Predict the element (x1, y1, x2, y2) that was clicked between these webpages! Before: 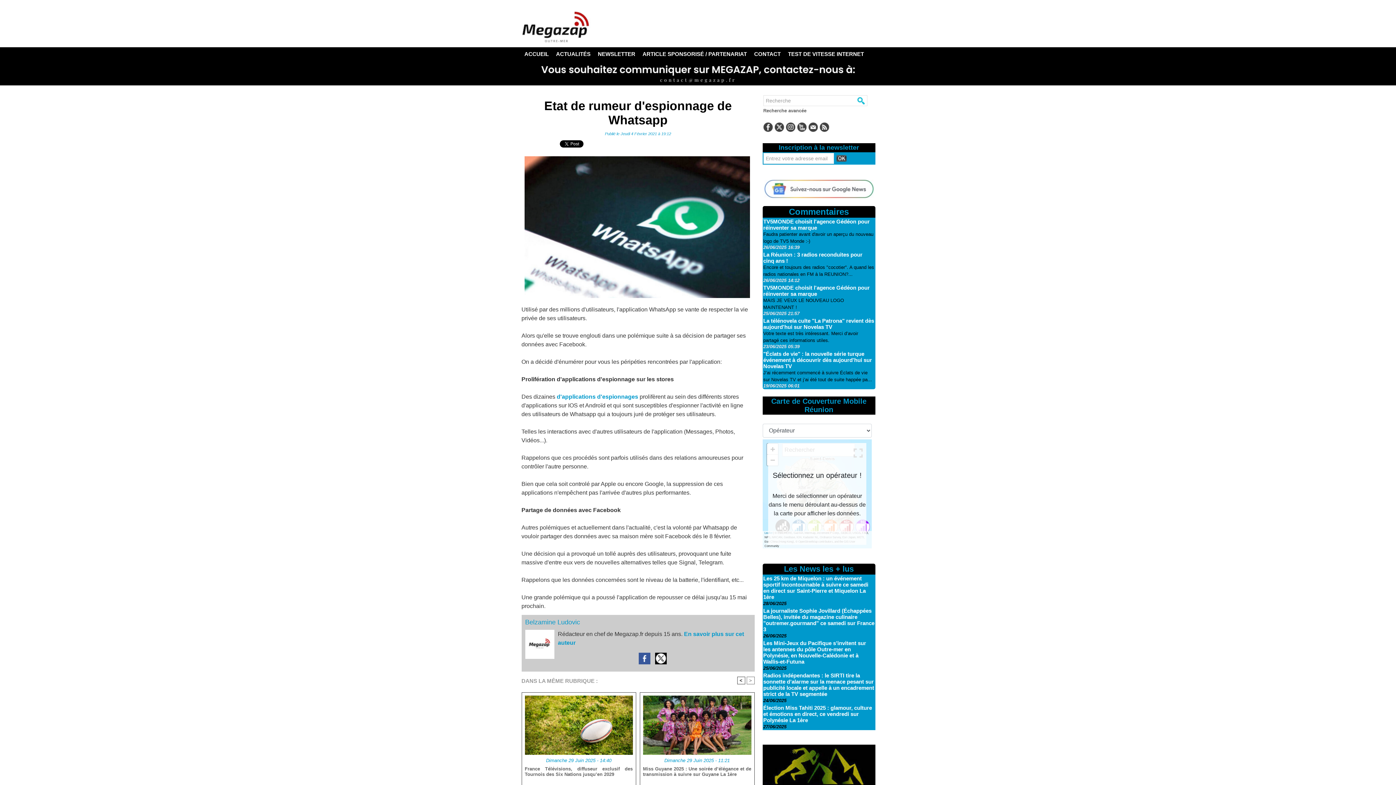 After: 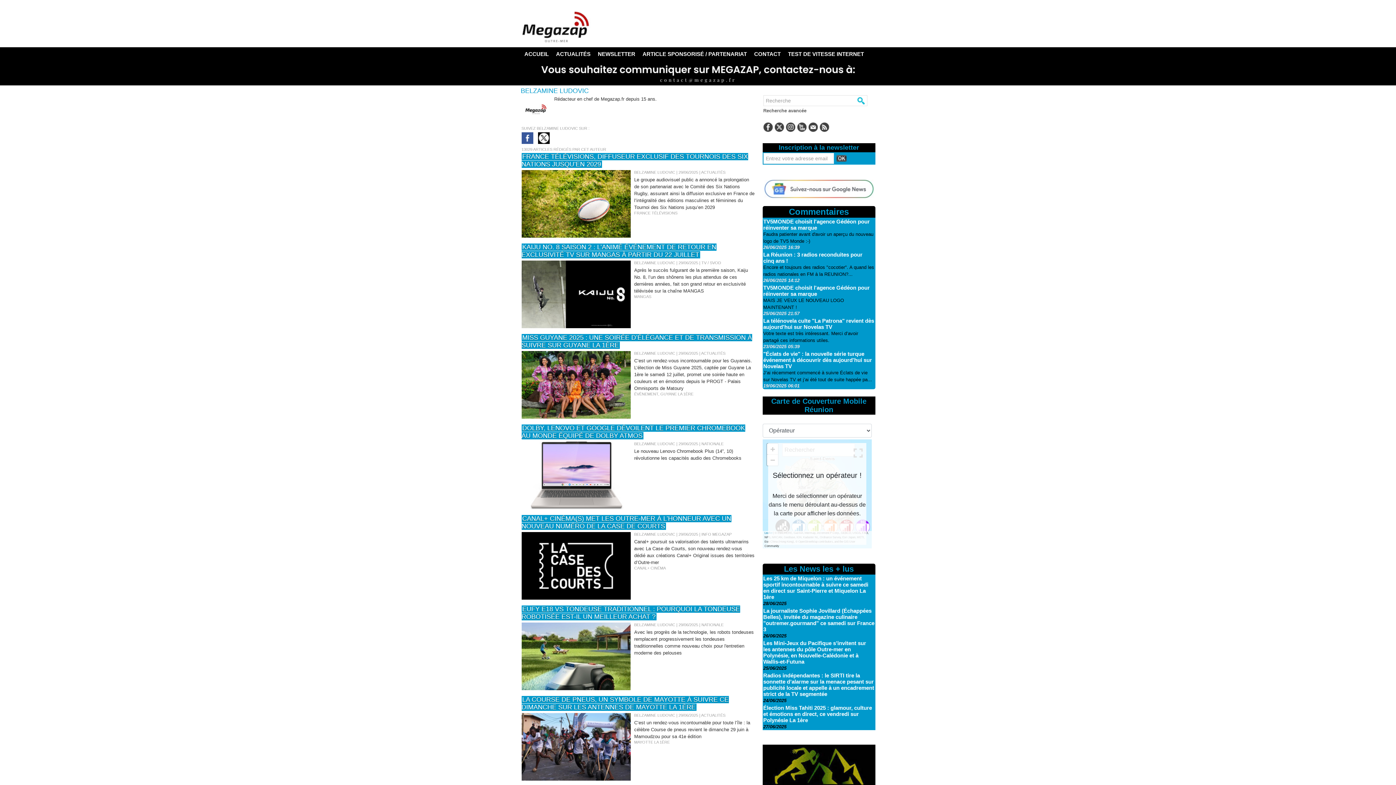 Action: bbox: (525, 618, 580, 626) label: Belzamine Ludovic